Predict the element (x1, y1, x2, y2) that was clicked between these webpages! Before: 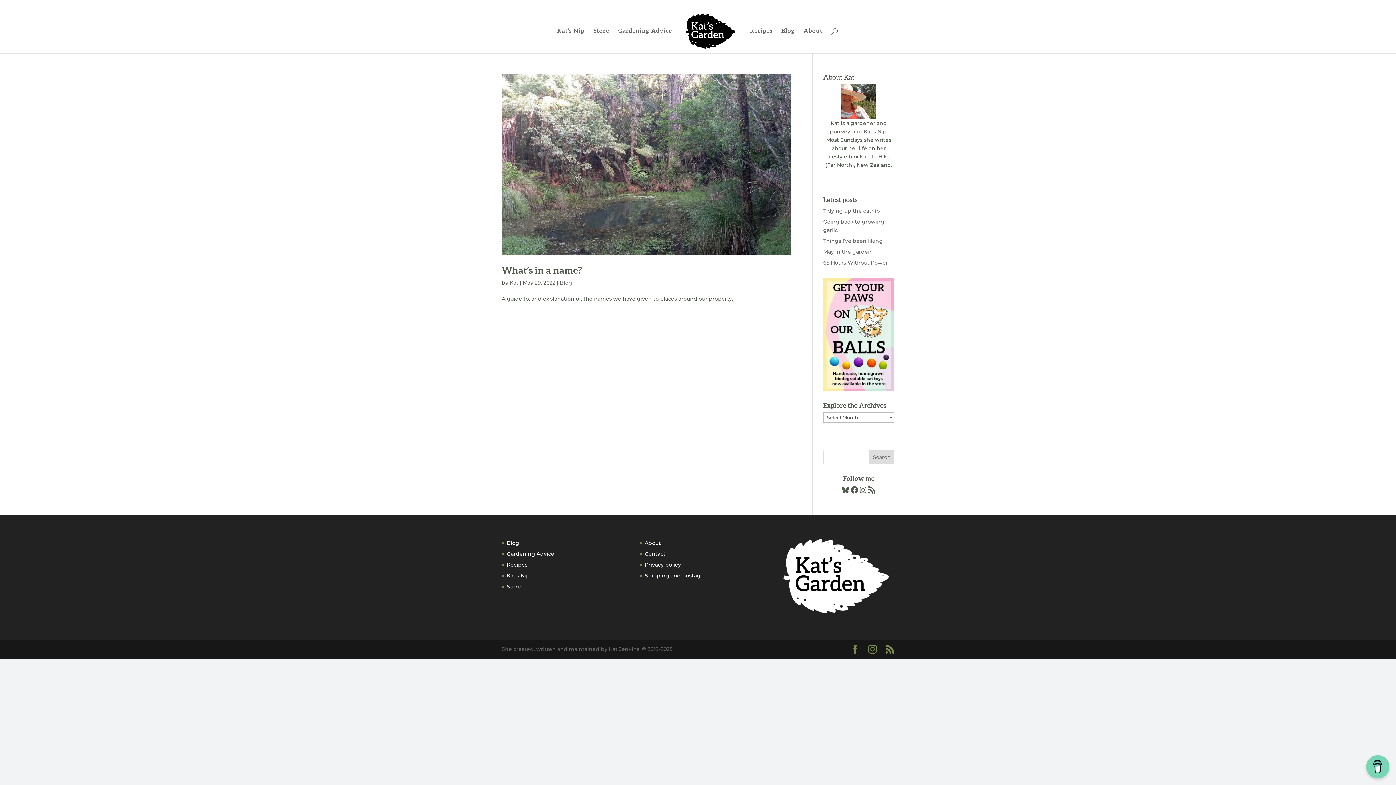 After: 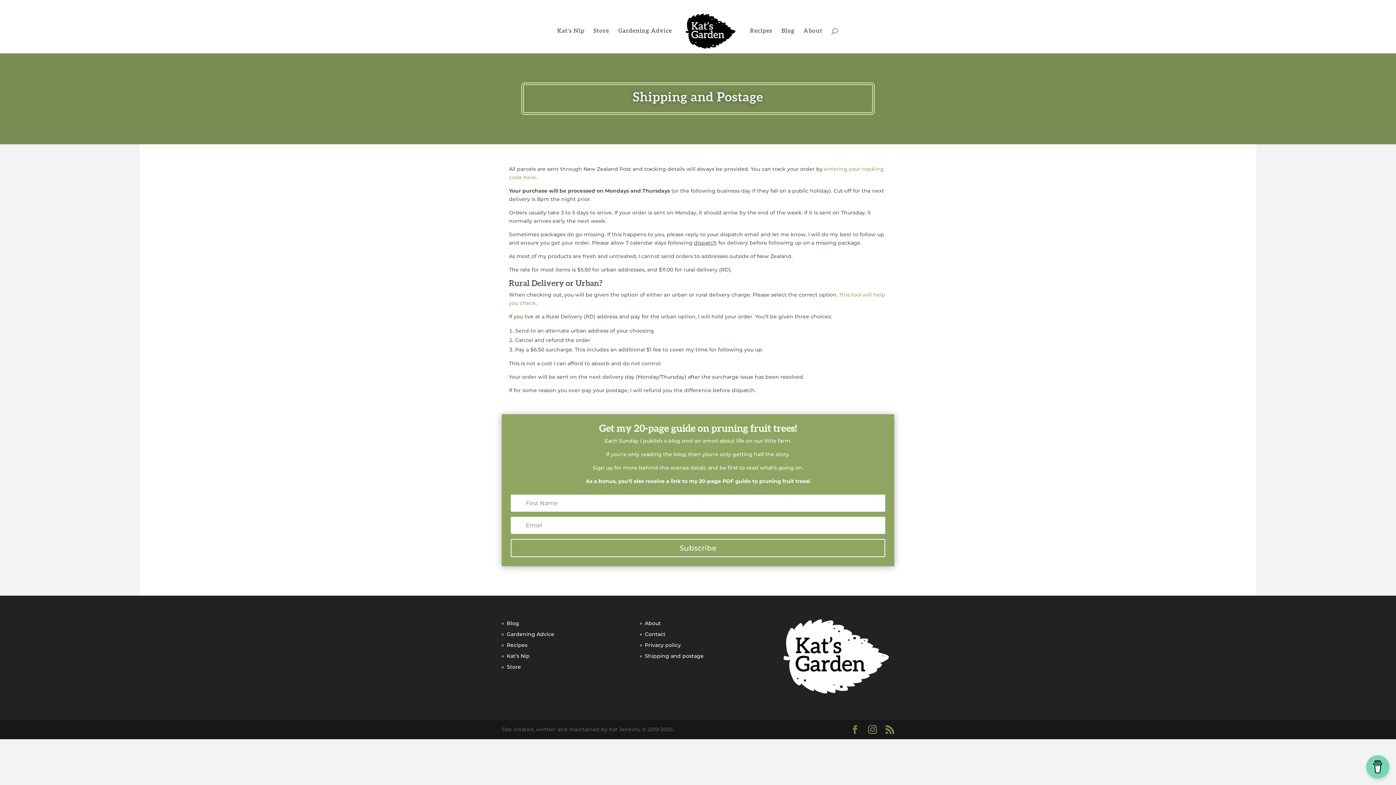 Action: label: Shipping and postage bbox: (645, 572, 703, 579)